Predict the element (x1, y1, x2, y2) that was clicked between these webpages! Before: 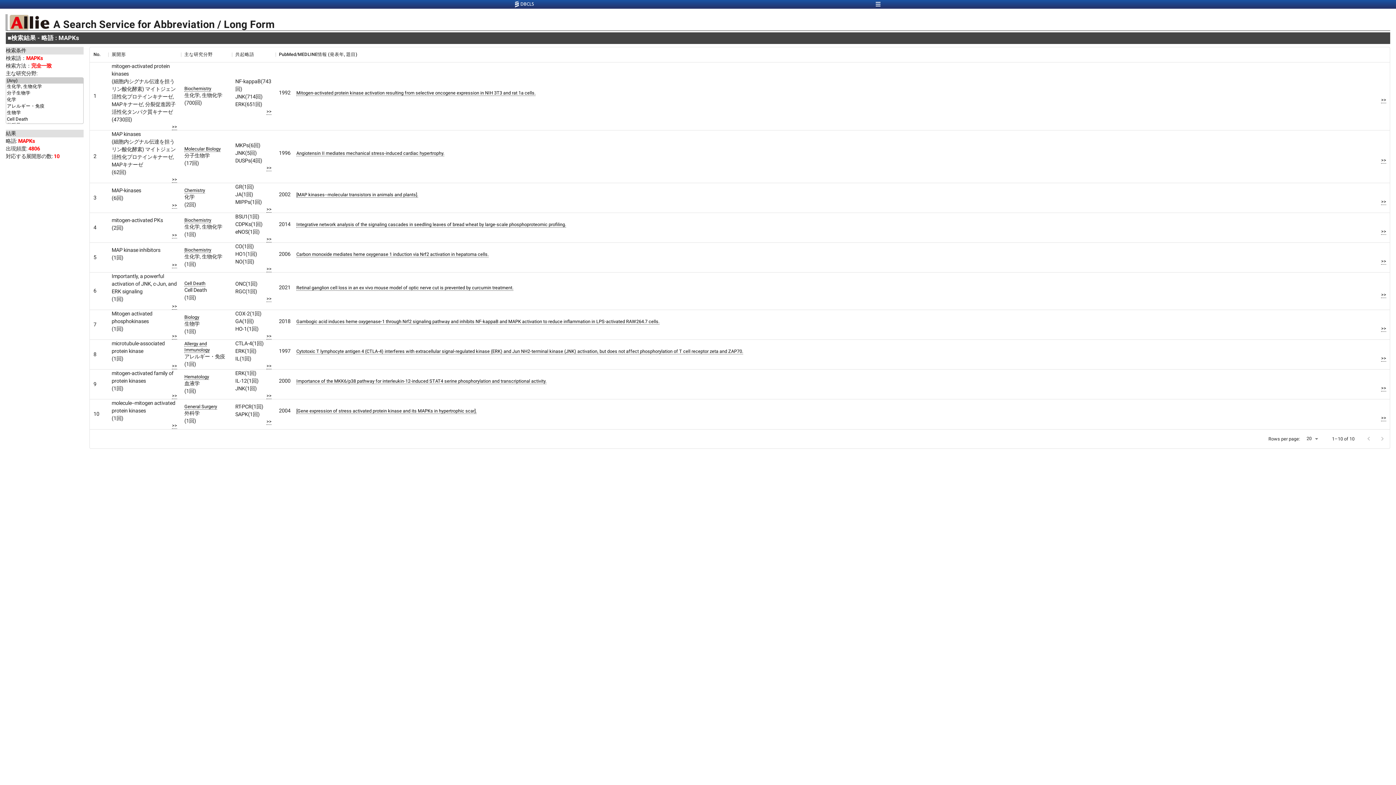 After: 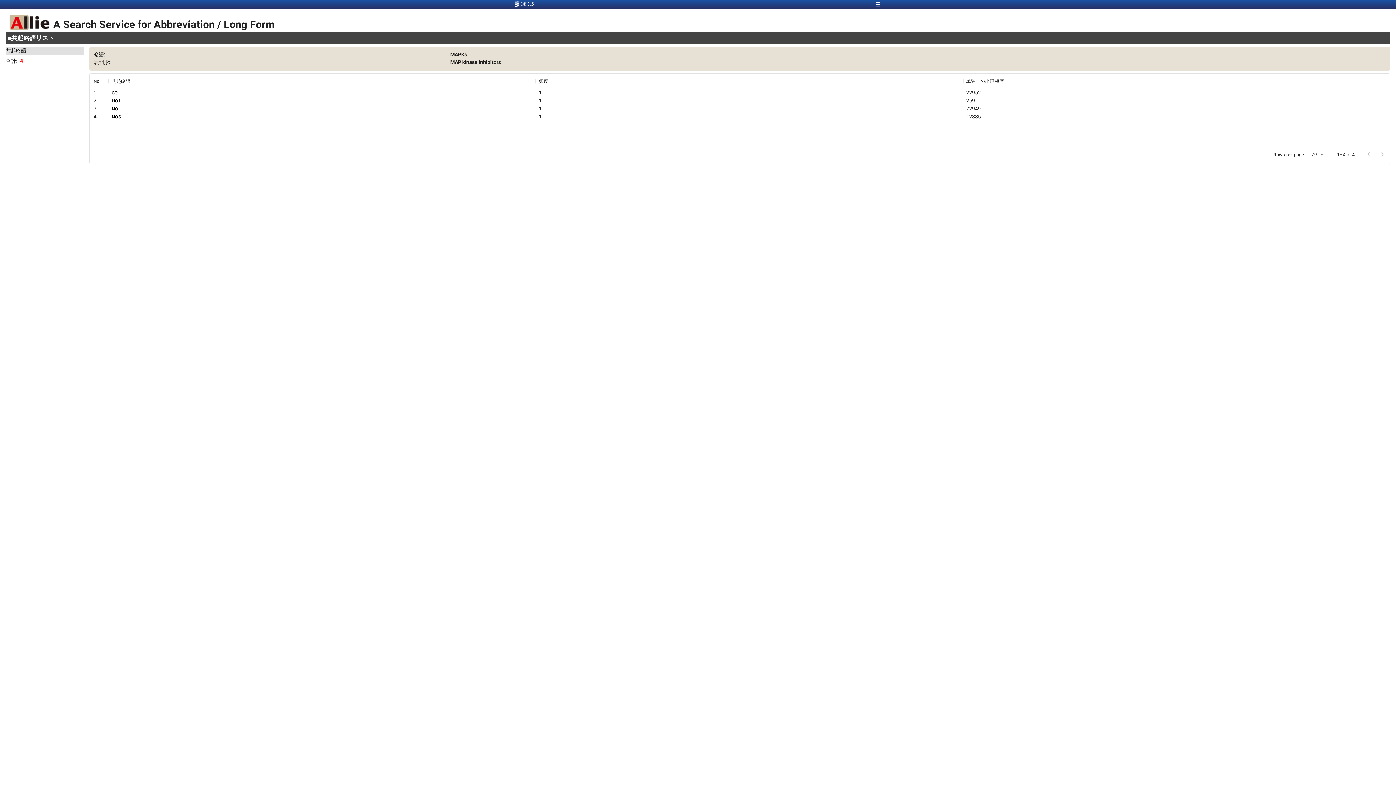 Action: label: >> bbox: (266, 265, 271, 272)